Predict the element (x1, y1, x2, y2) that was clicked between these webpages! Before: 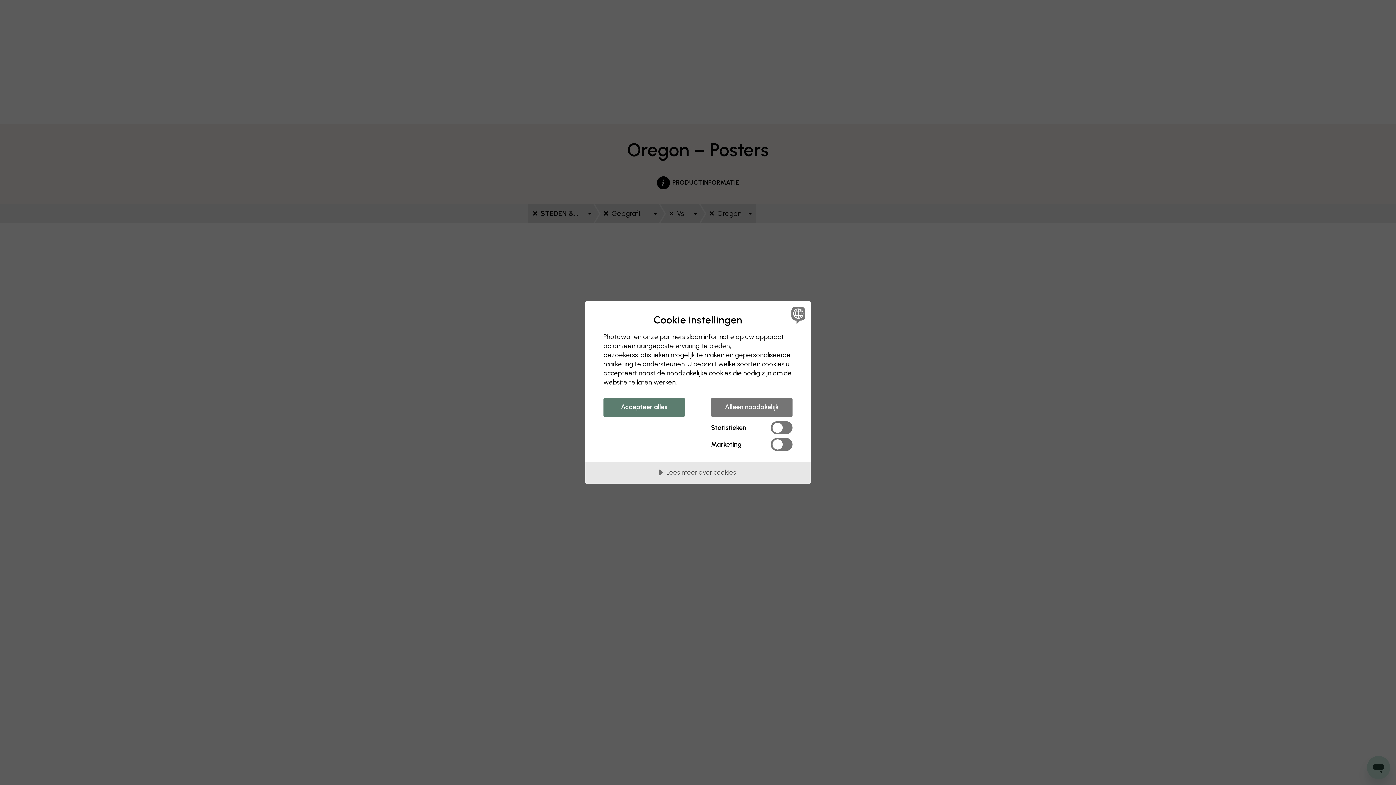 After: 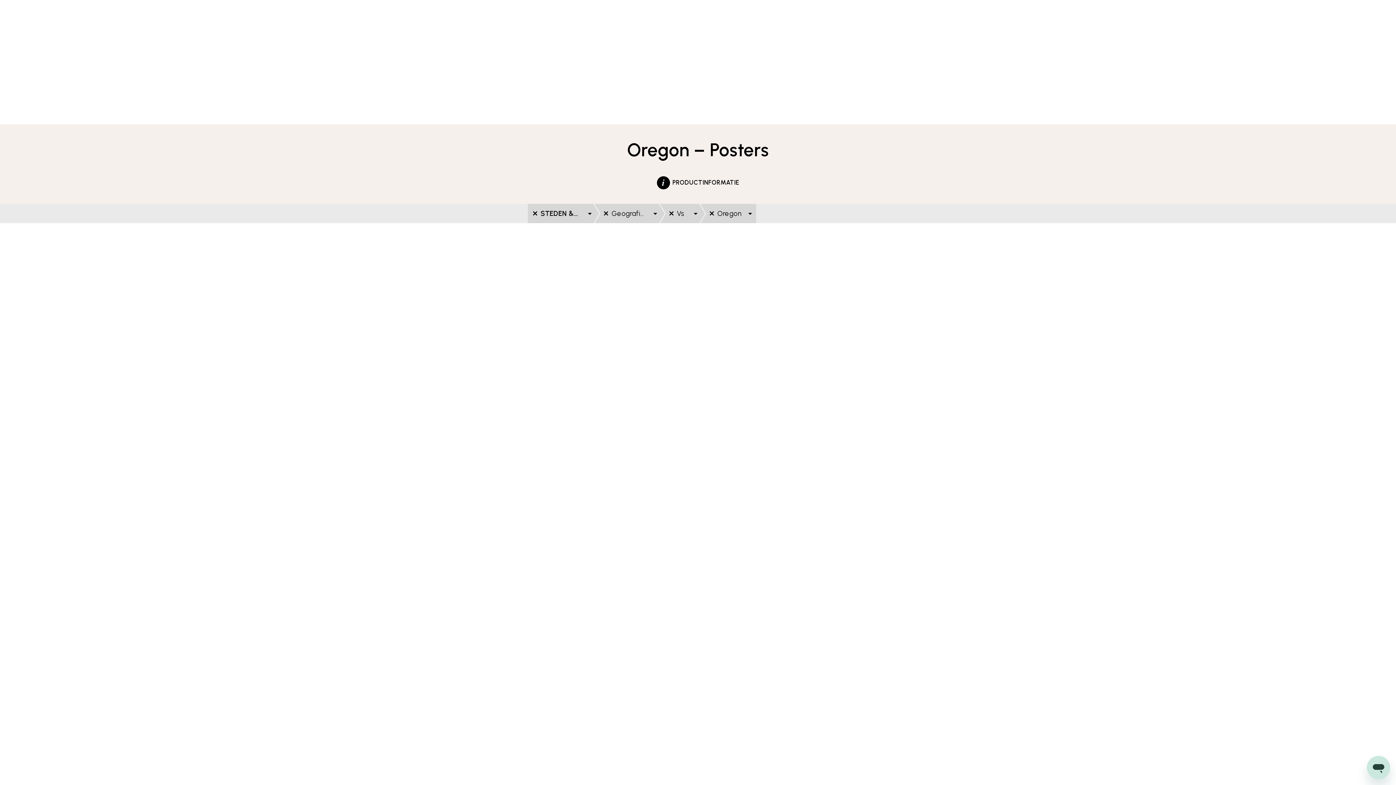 Action: label: Accepteer alles bbox: (603, 398, 685, 417)